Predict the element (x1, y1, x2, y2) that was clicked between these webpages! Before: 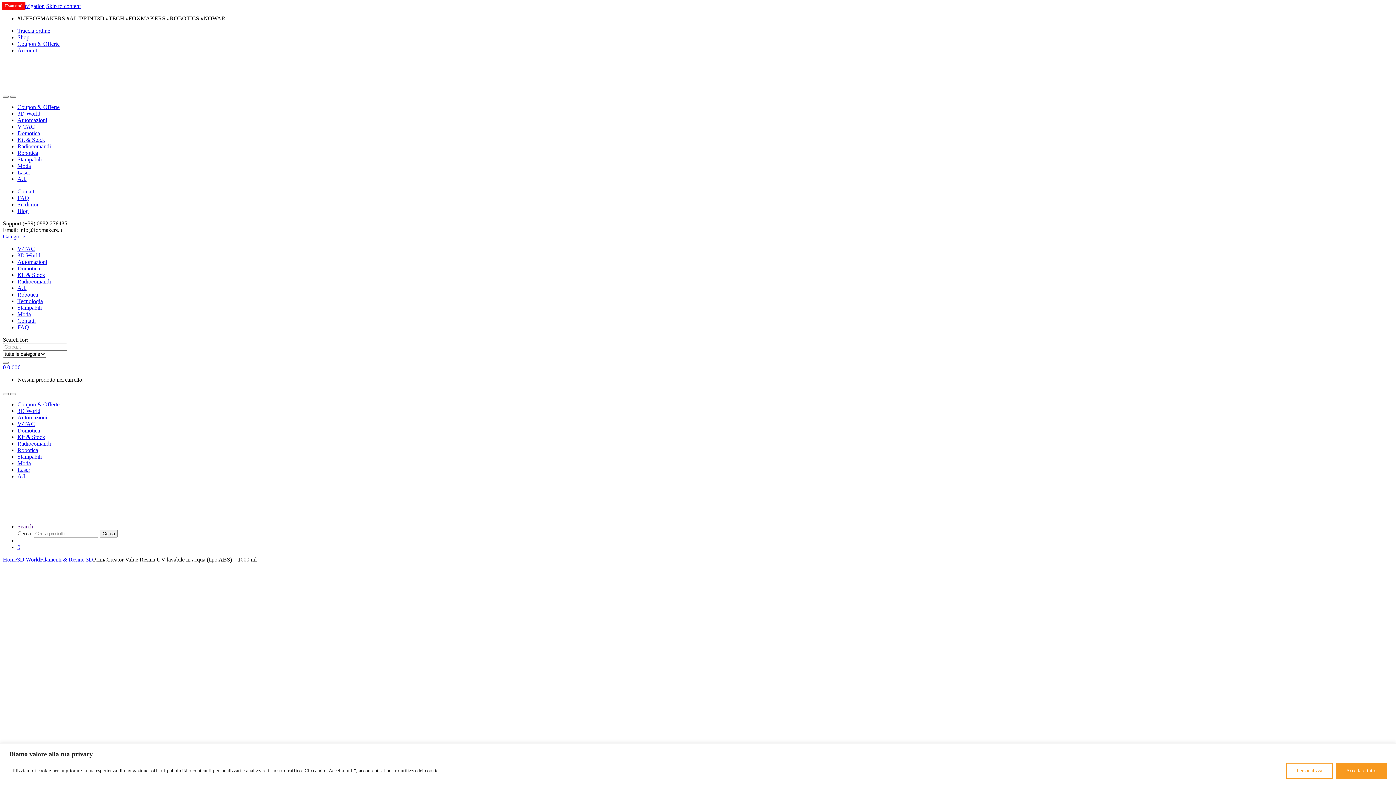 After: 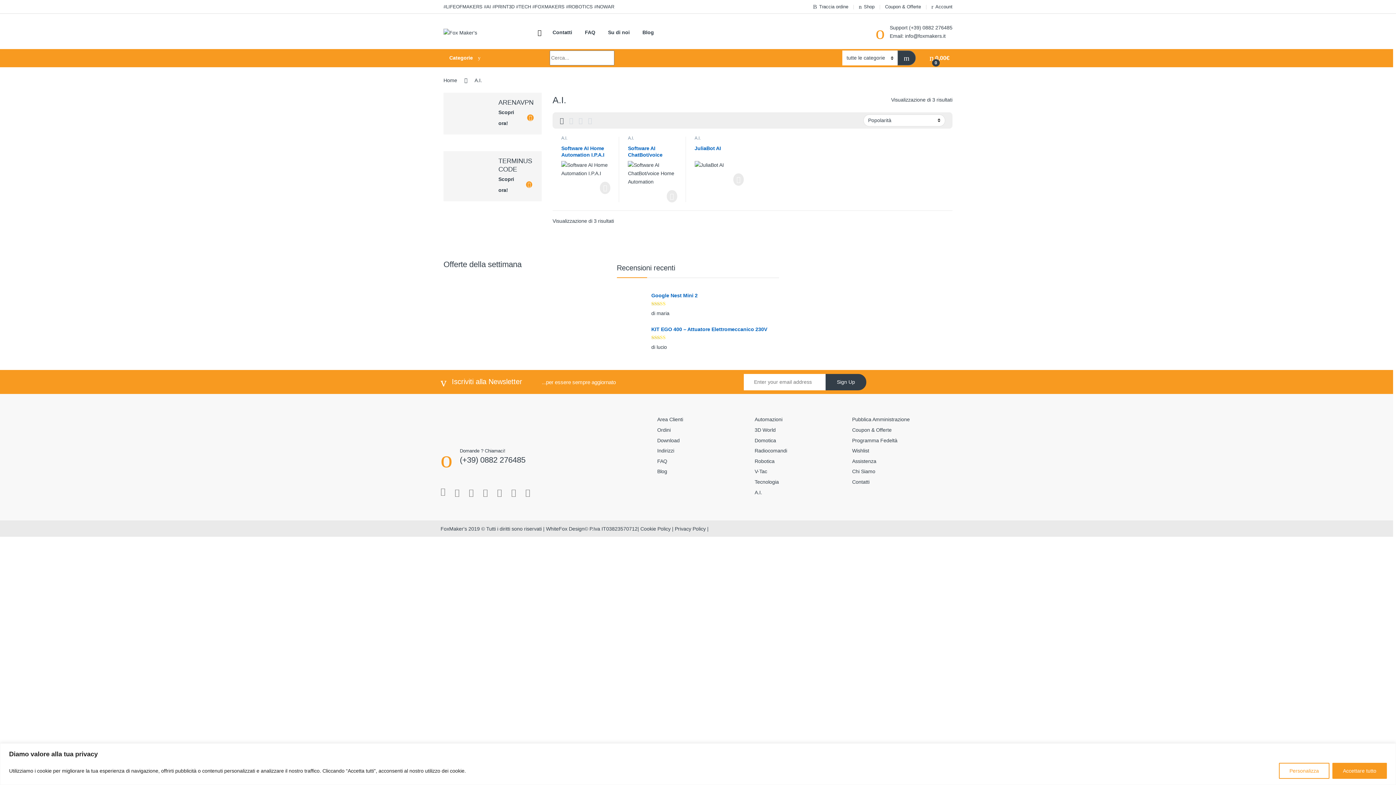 Action: bbox: (17, 285, 26, 291) label: A.I.